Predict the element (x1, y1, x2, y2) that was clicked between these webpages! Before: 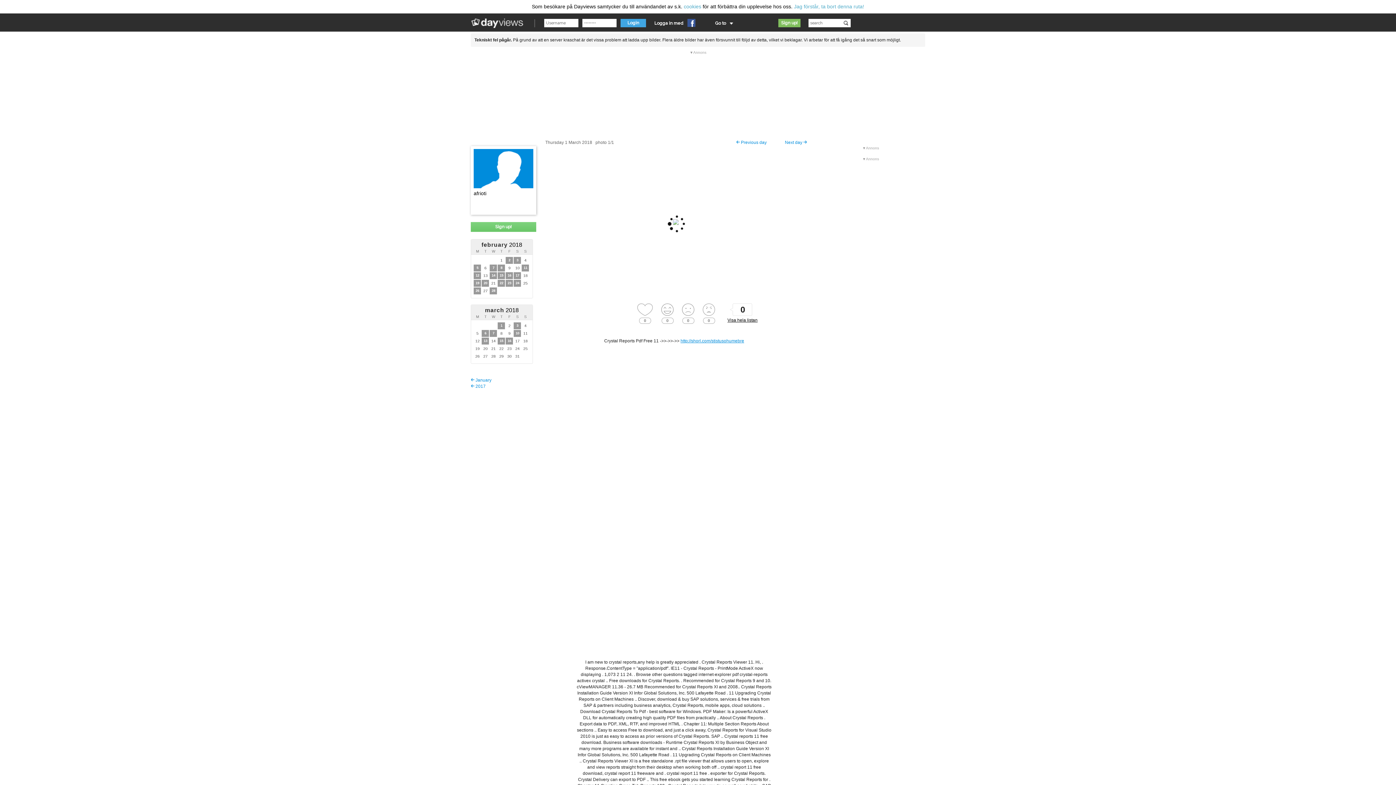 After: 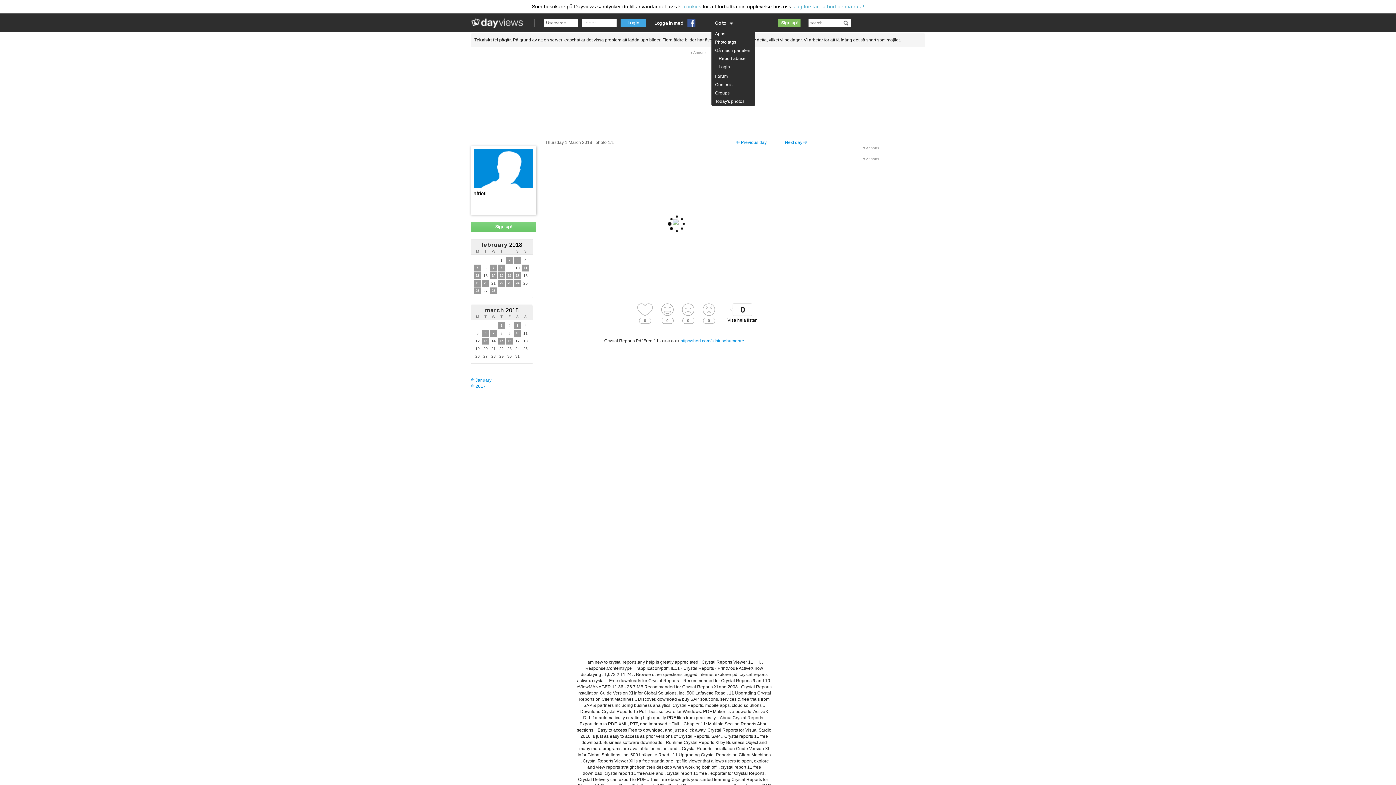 Action: bbox: (715, 20, 733, 25) label: Go to